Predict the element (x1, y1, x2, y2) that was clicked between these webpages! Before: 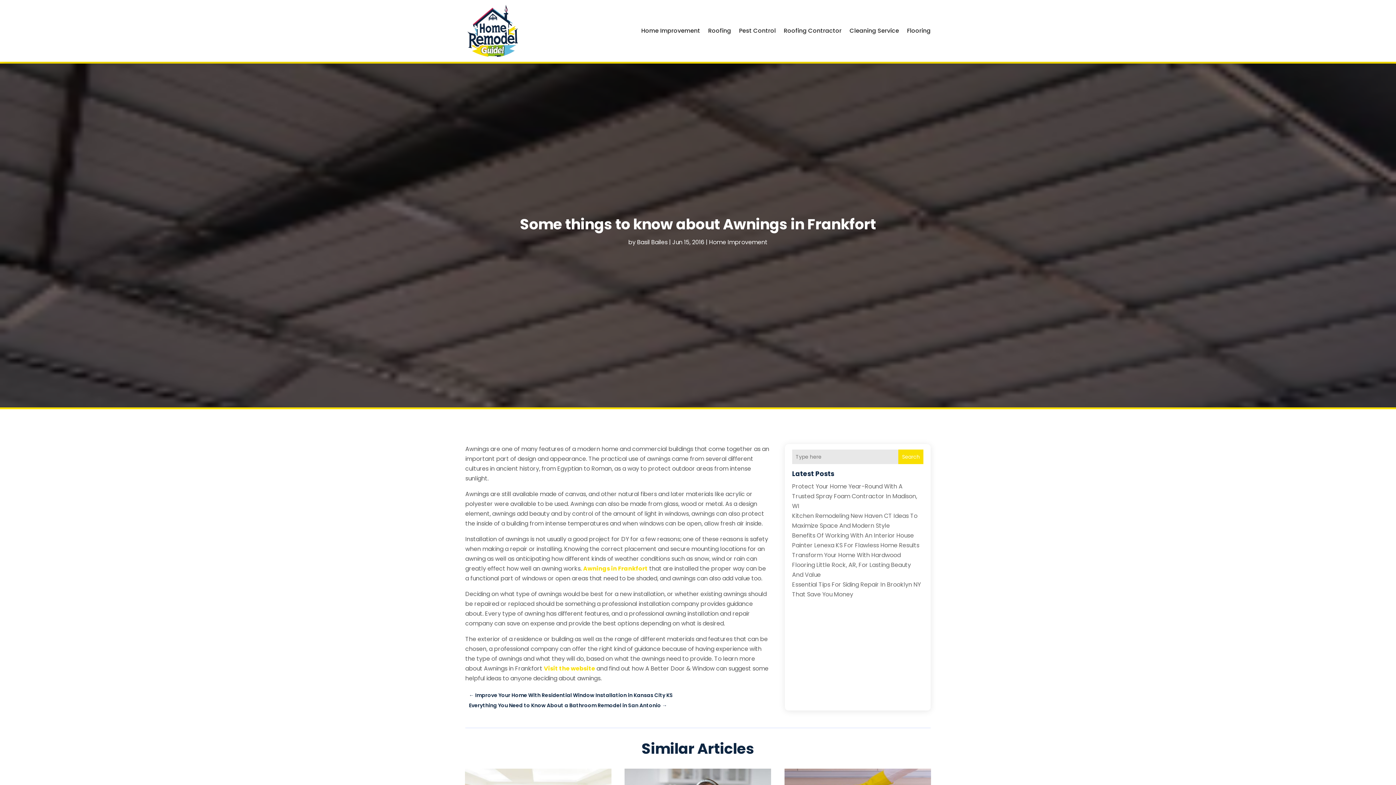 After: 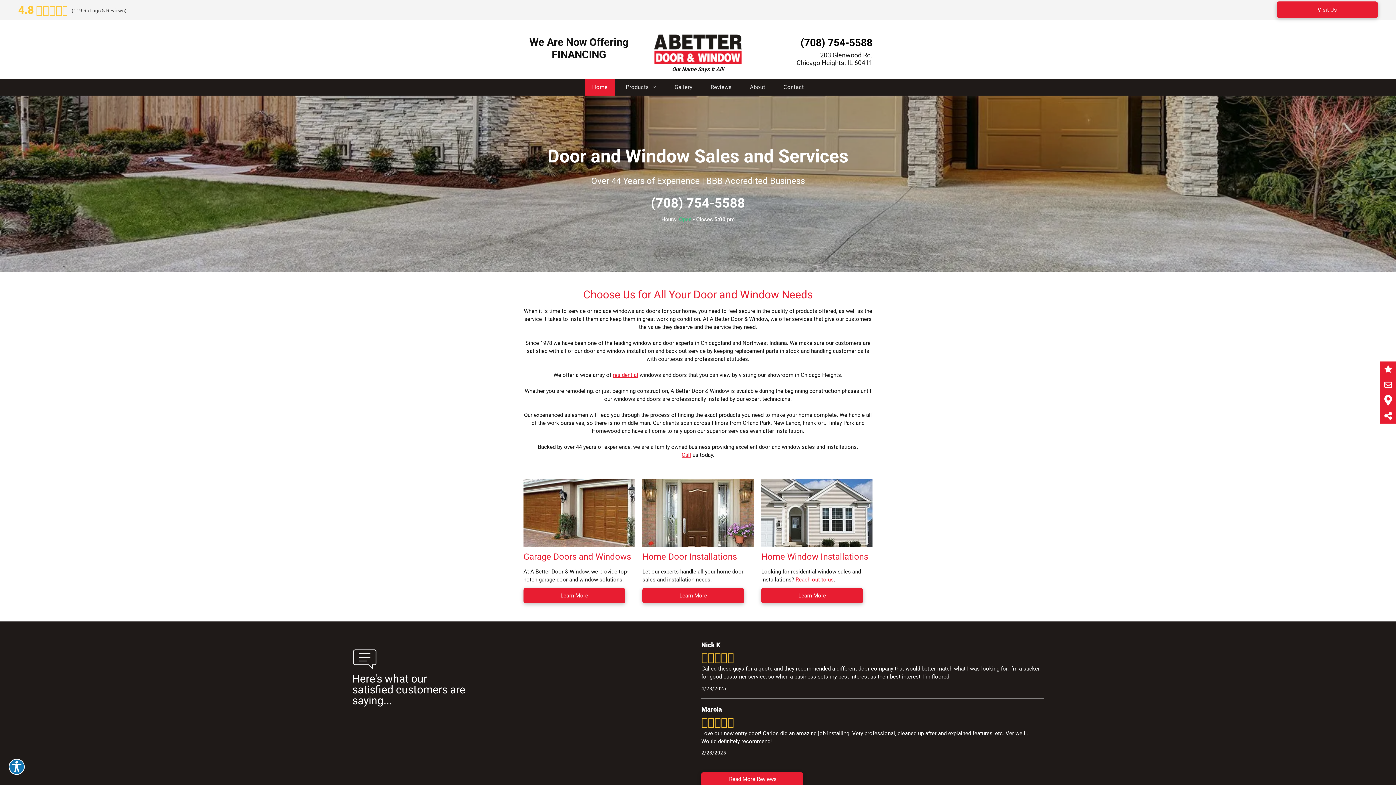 Action: bbox: (544, 664, 595, 673) label: Visit the website